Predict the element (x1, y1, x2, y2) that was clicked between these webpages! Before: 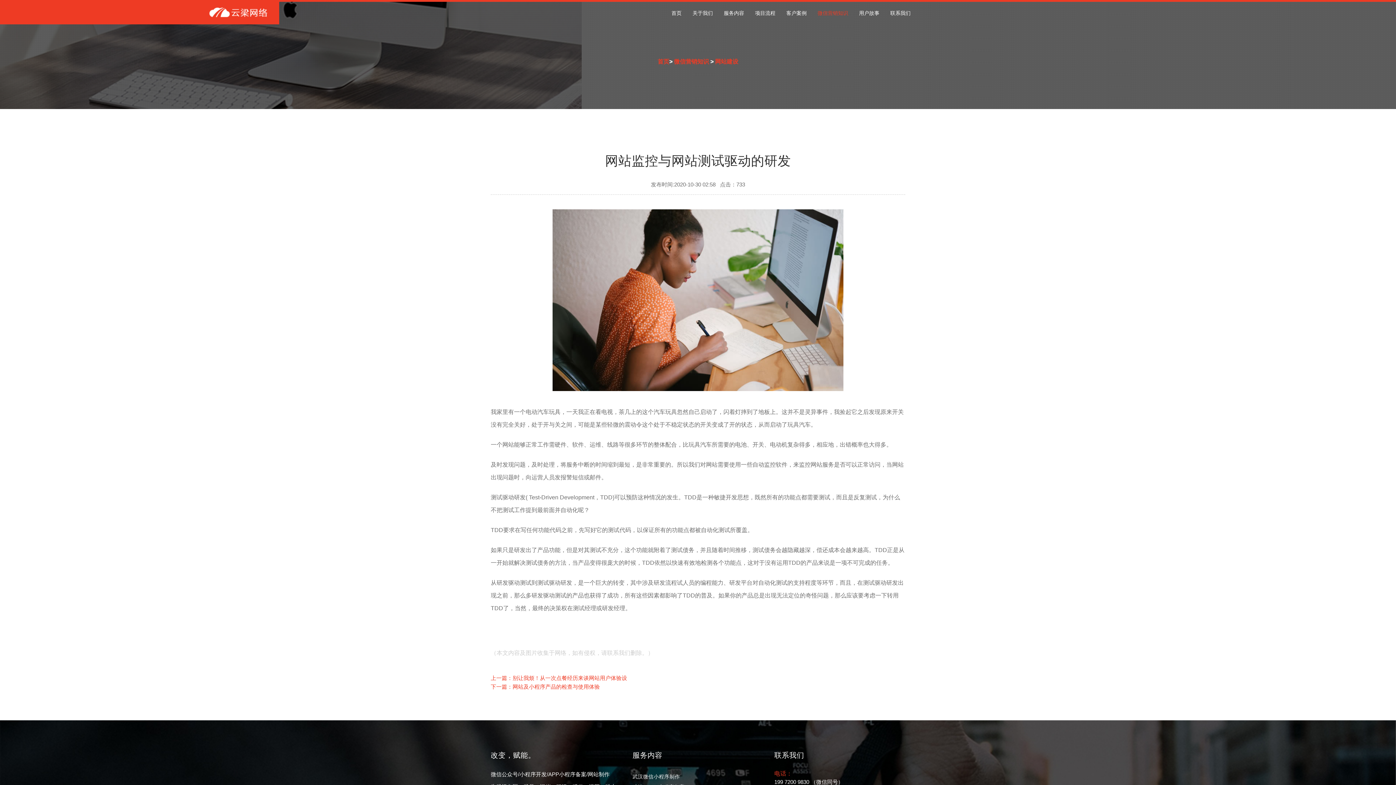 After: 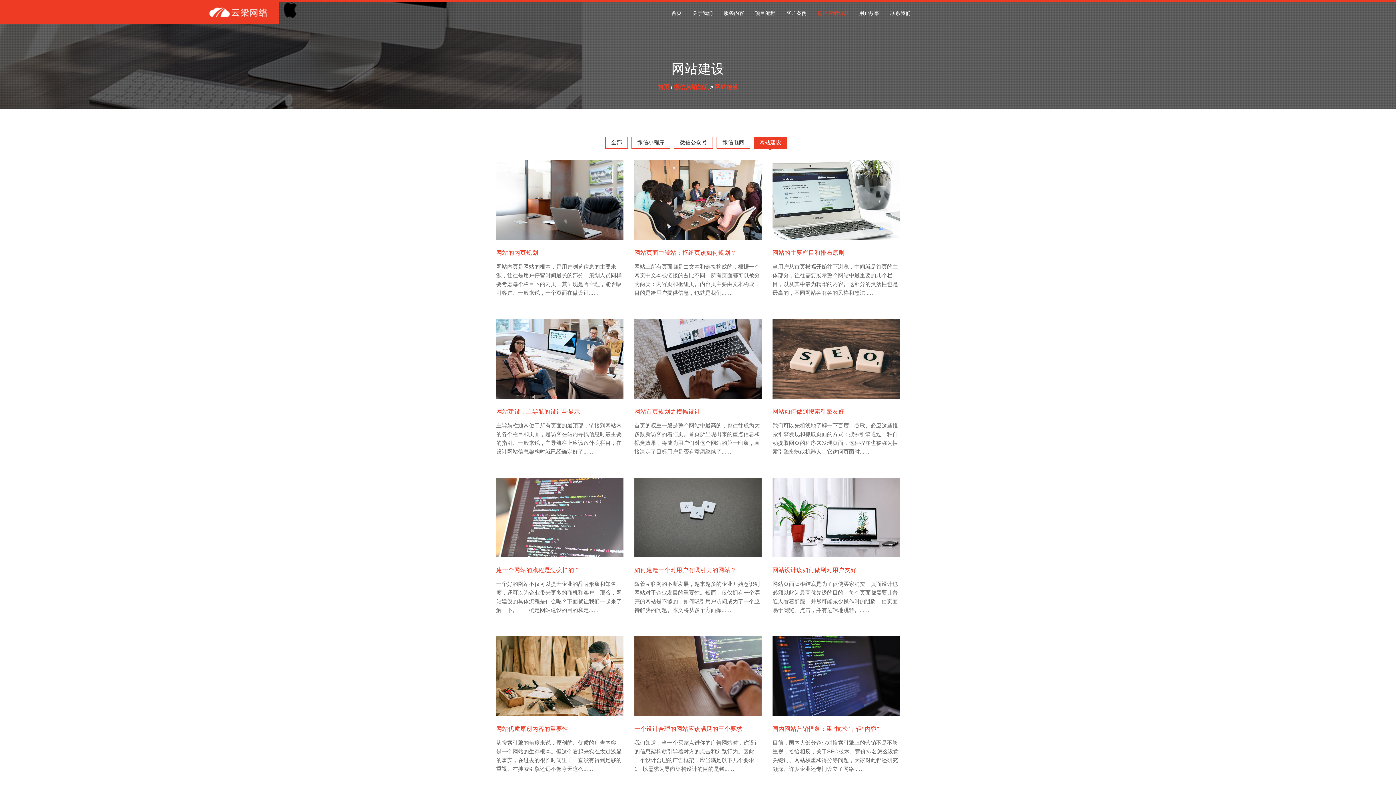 Action: bbox: (715, 58, 738, 64) label: 网站建设